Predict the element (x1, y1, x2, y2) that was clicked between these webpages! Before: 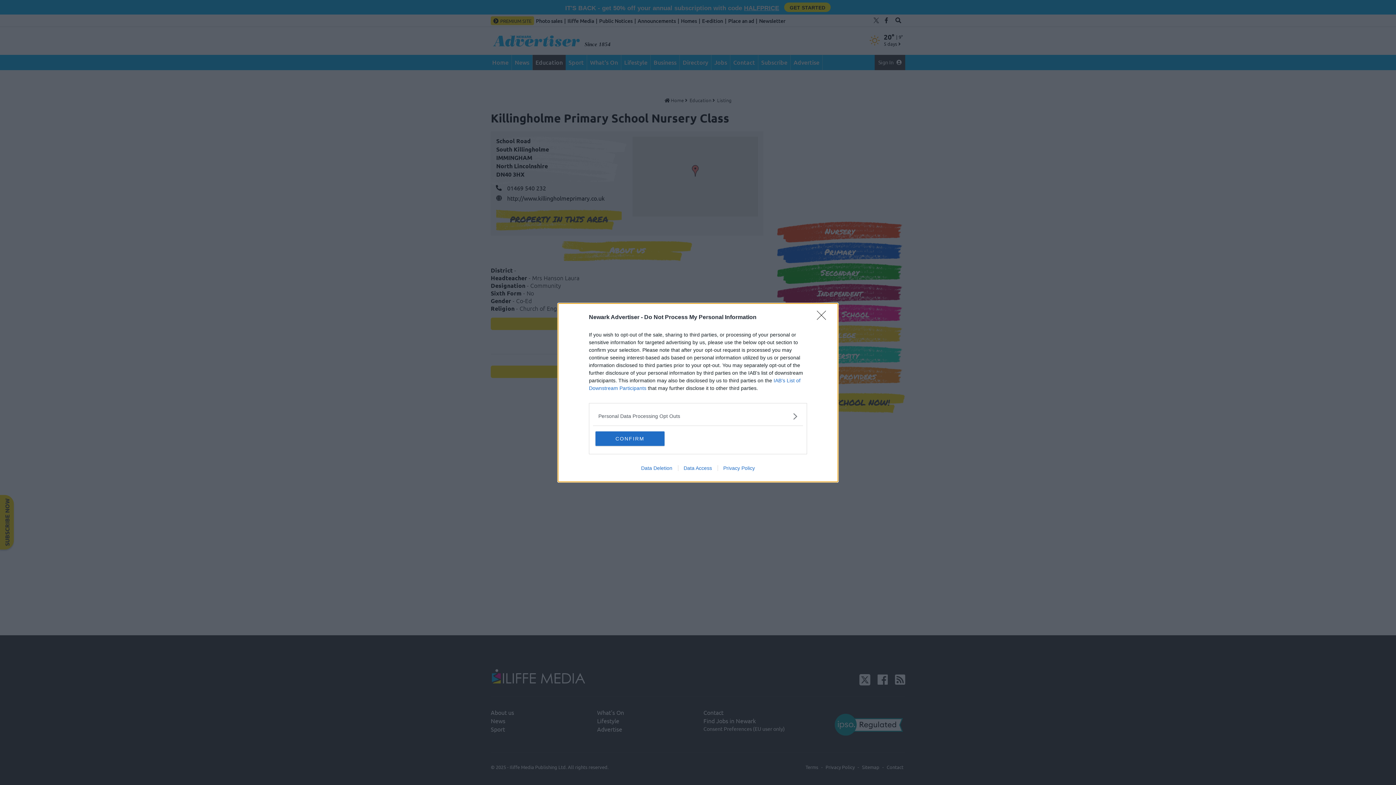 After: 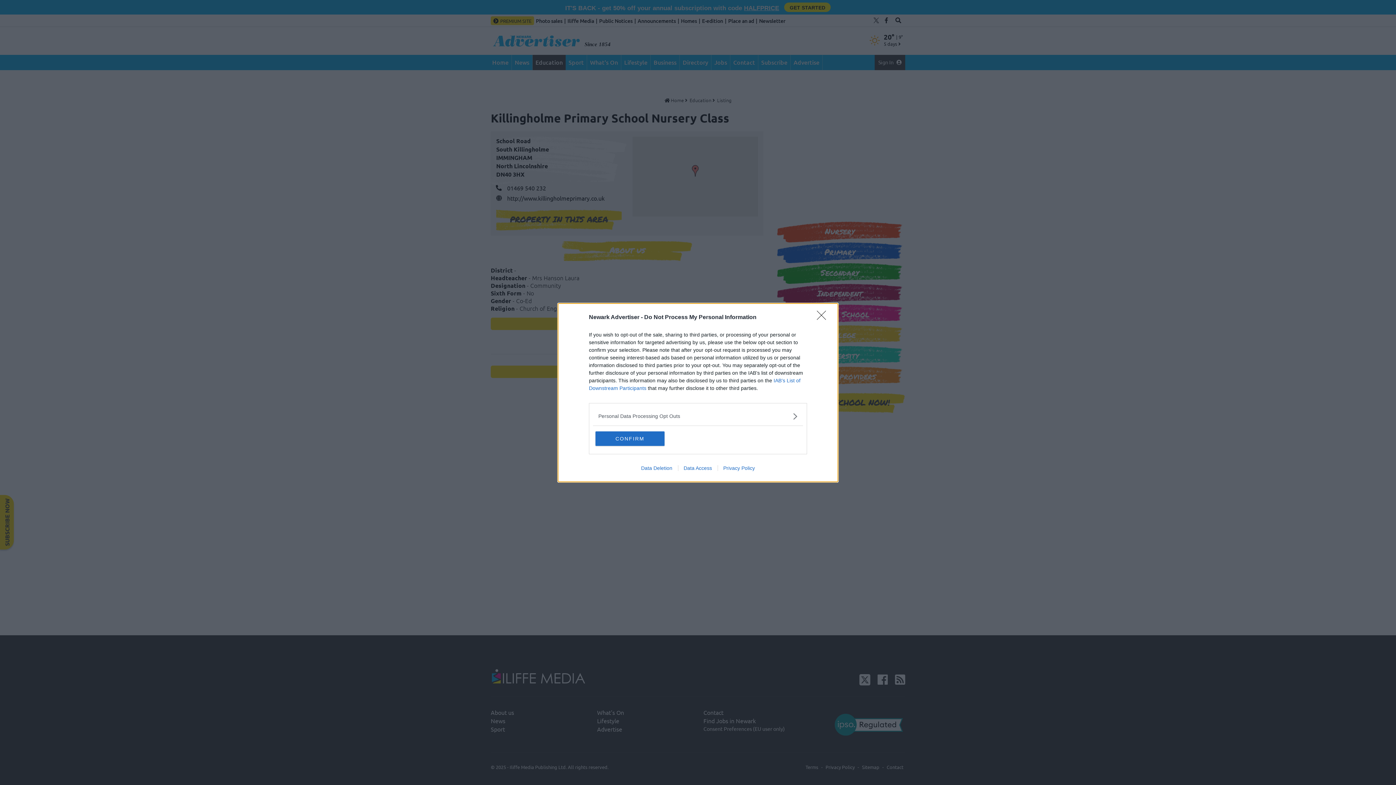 Action: bbox: (717, 465, 760, 471) label: Privacy Policy